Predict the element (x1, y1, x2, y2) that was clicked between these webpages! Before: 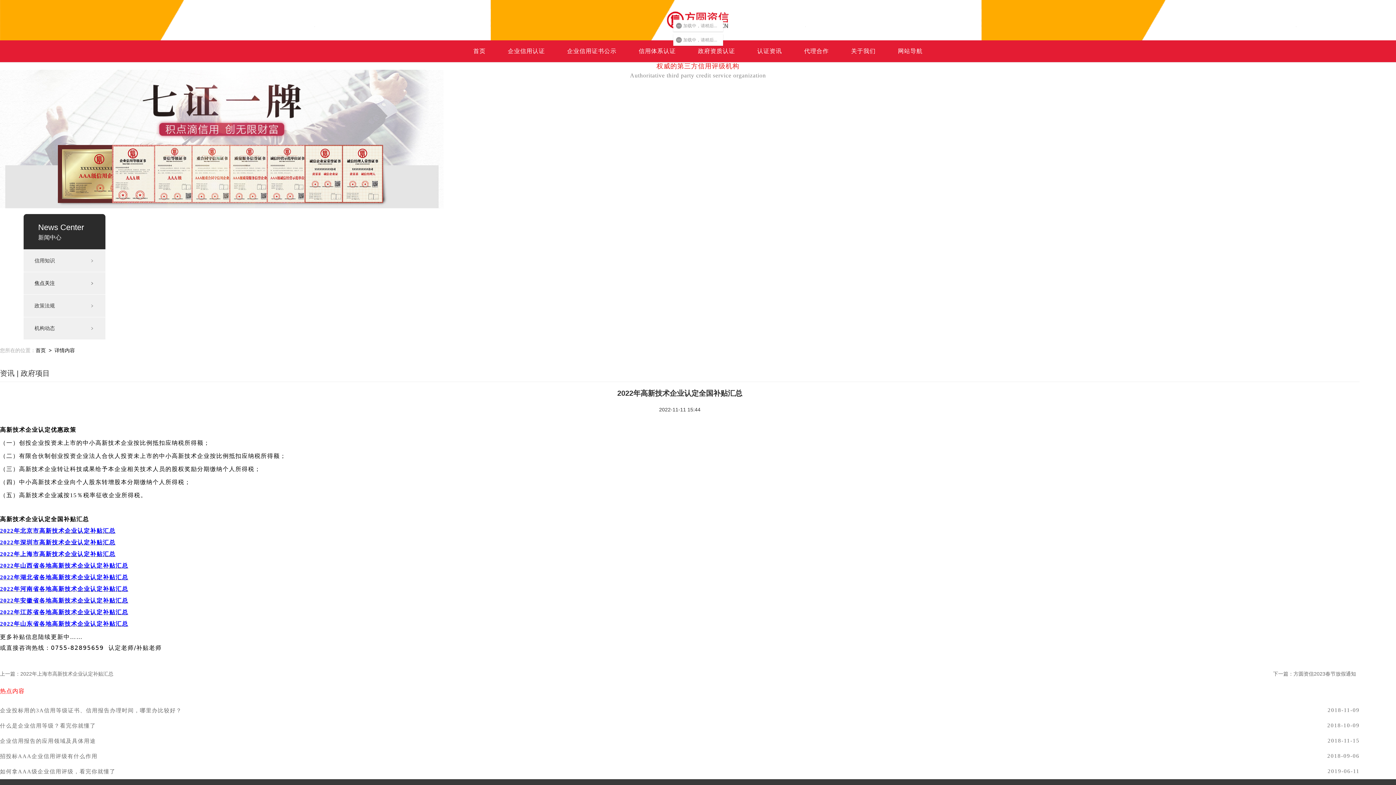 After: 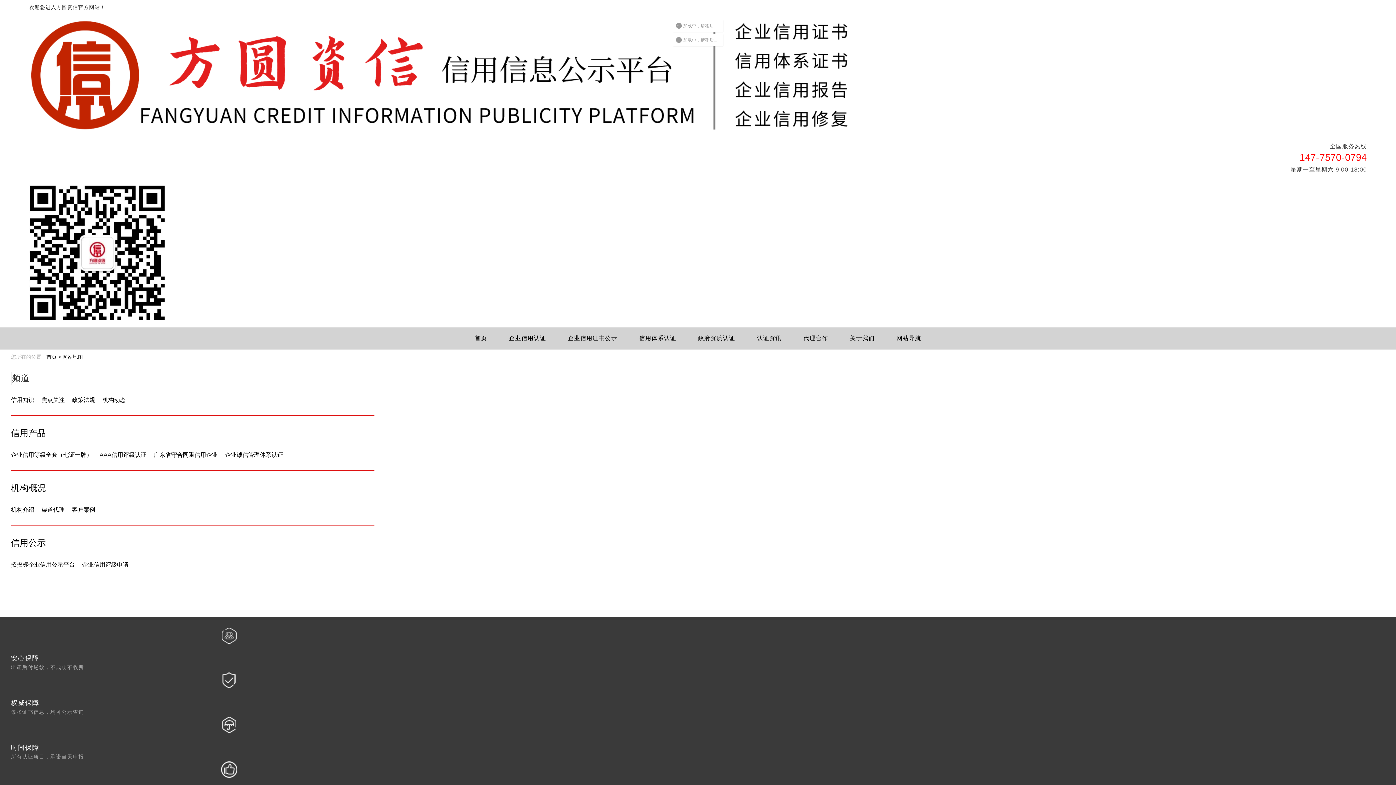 Action: label: 网站导航 bbox: (890, 40, 930, 62)